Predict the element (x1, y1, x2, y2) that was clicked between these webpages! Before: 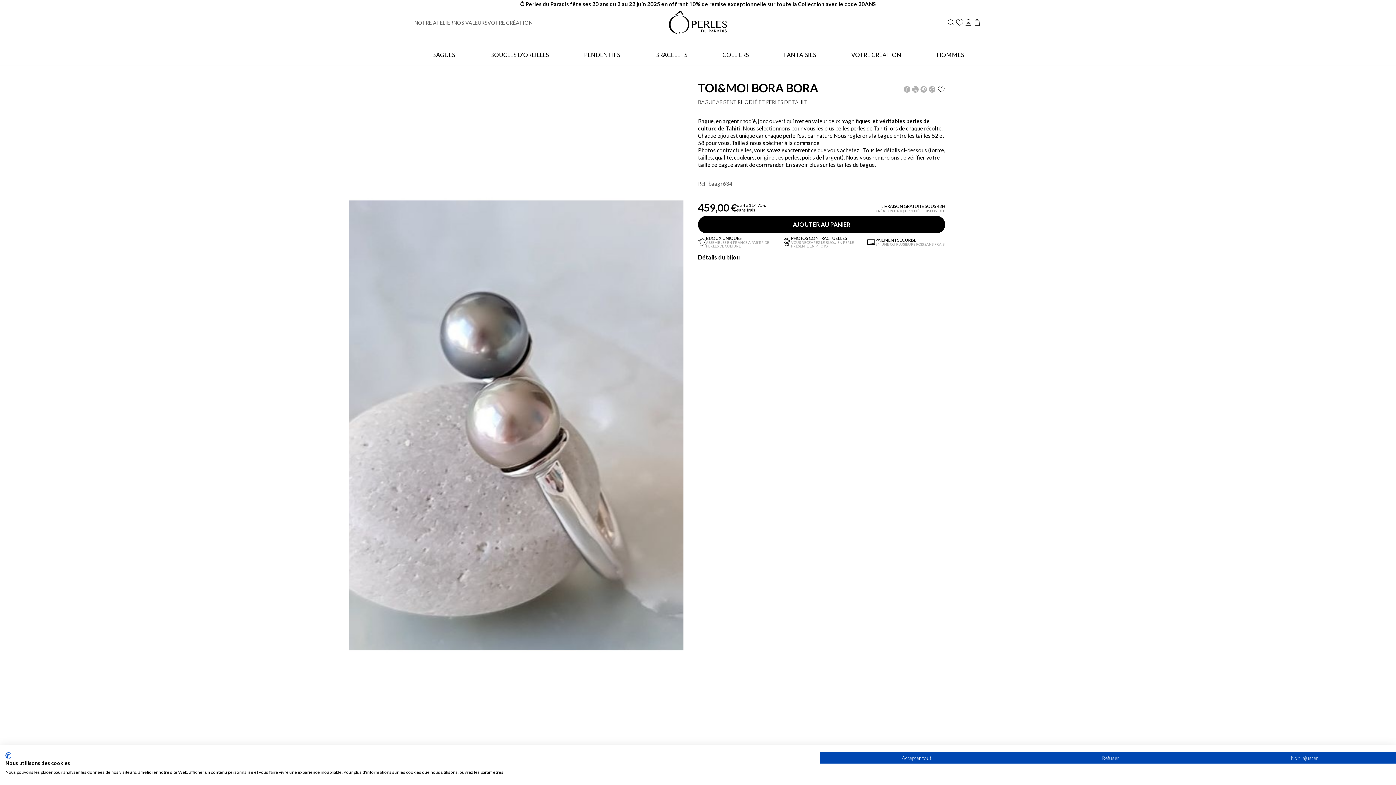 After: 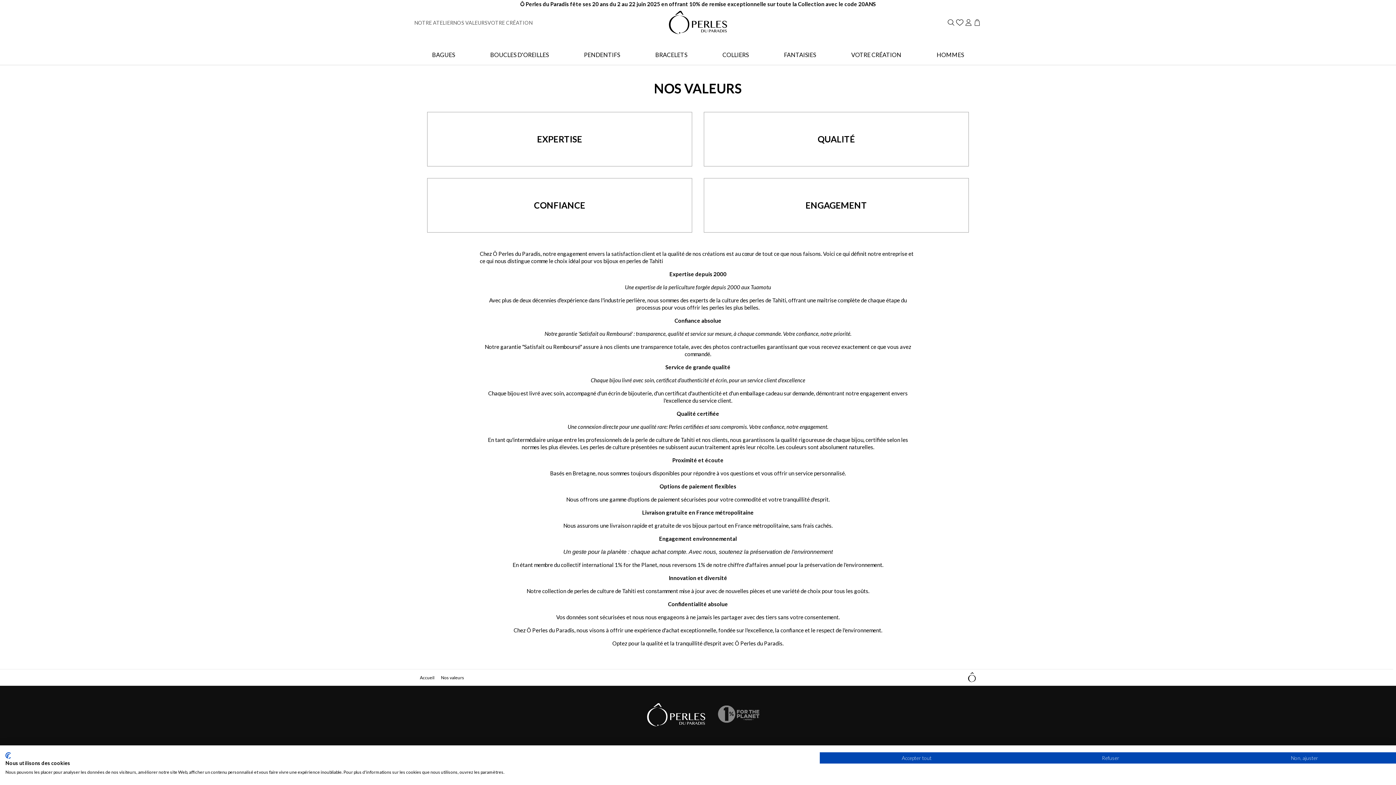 Action: bbox: (453, 19, 487, 25) label: NOS VALEURS